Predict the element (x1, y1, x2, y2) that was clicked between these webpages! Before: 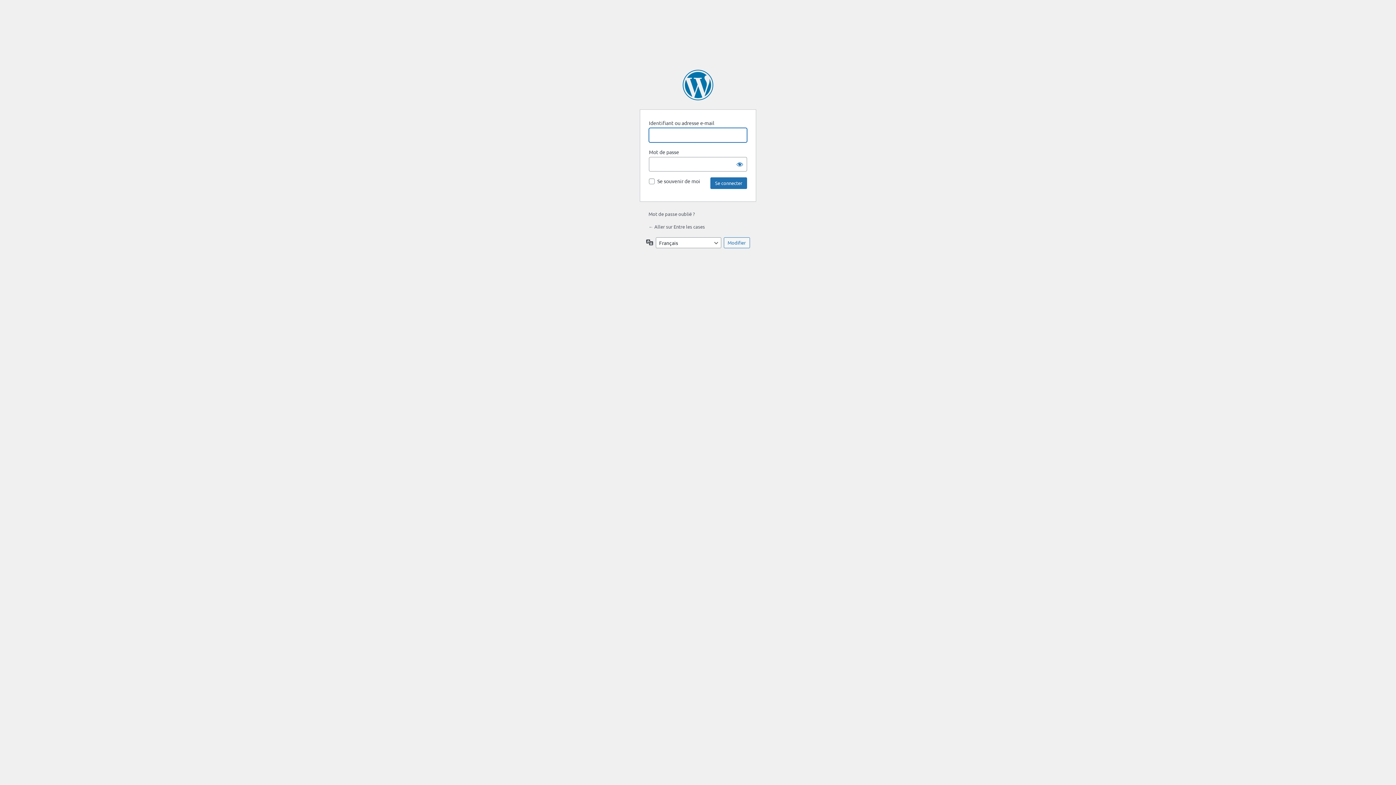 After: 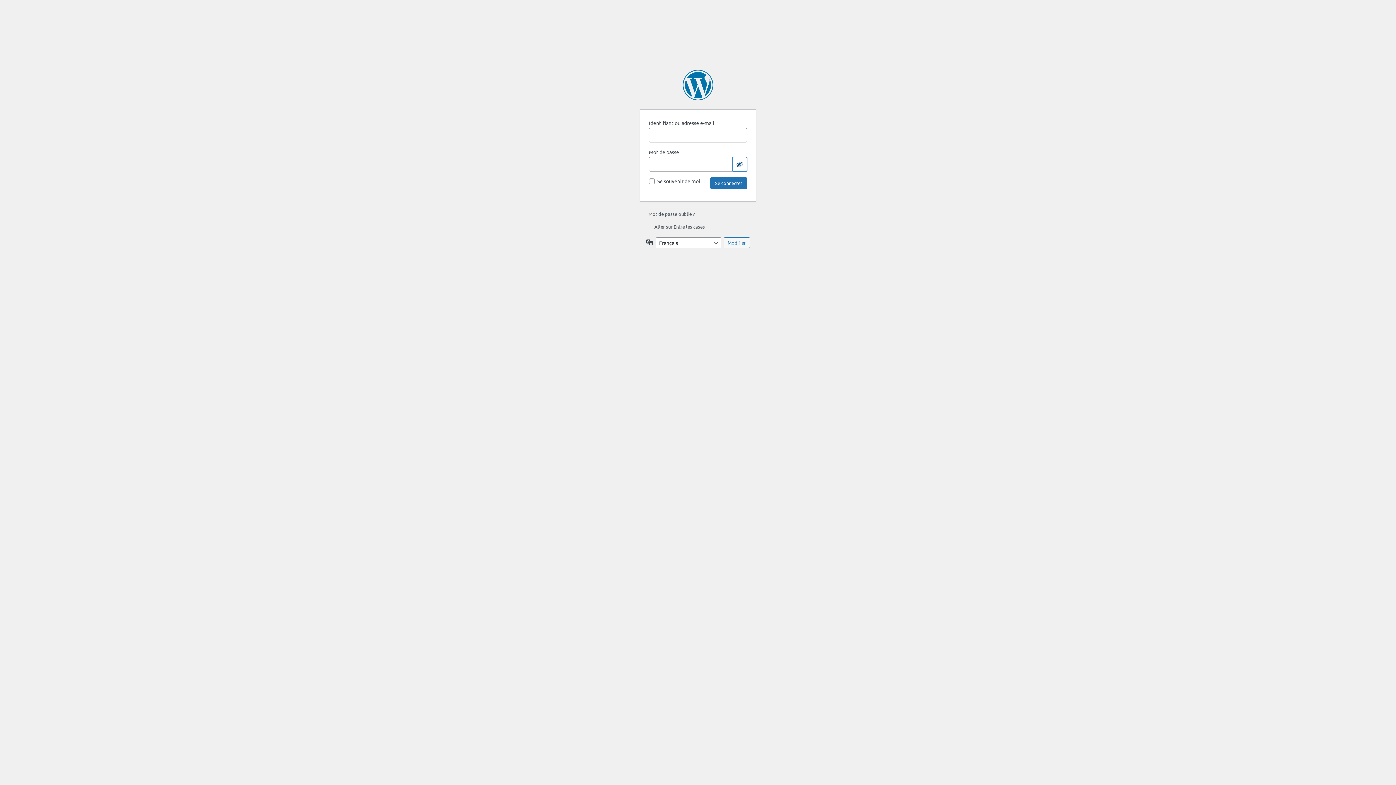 Action: label: Afficher le mot de passe bbox: (732, 157, 747, 171)